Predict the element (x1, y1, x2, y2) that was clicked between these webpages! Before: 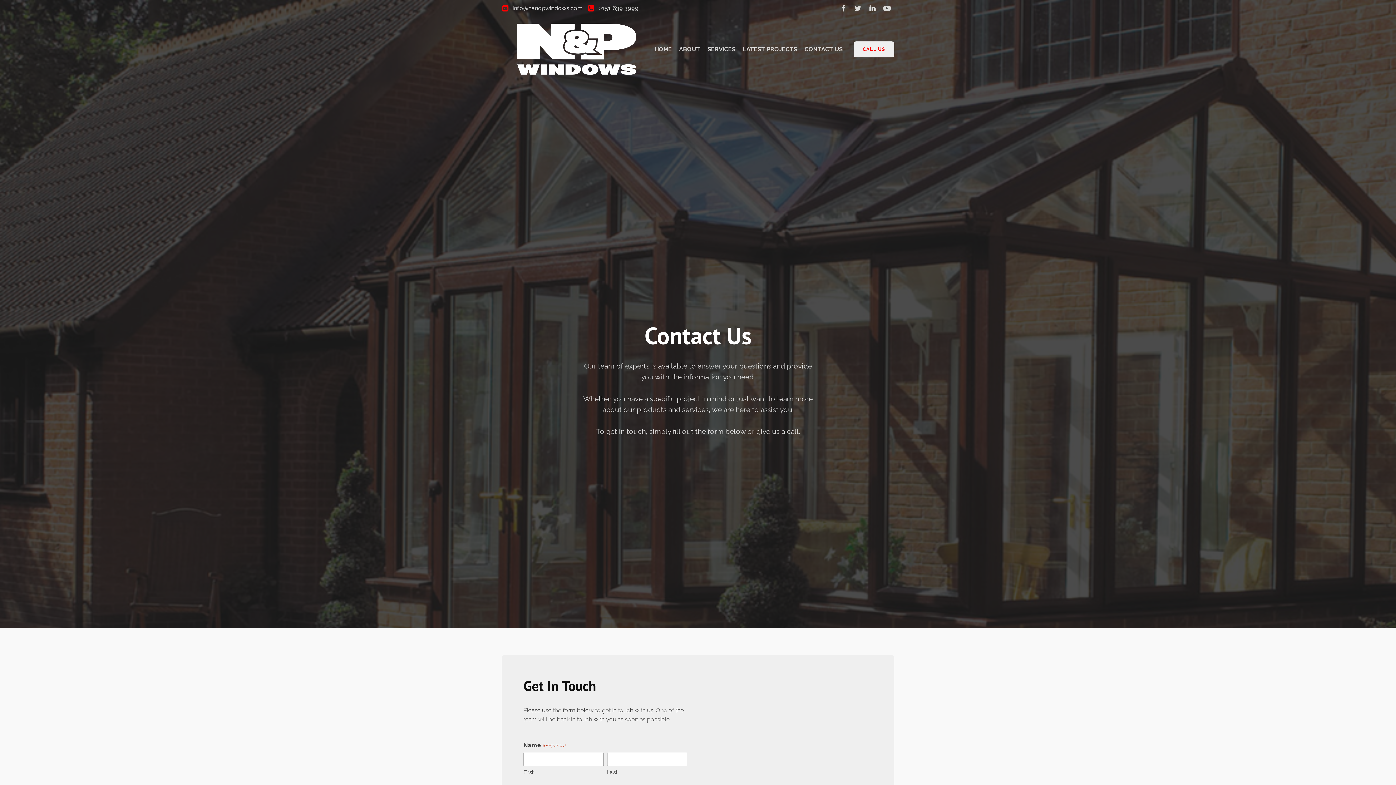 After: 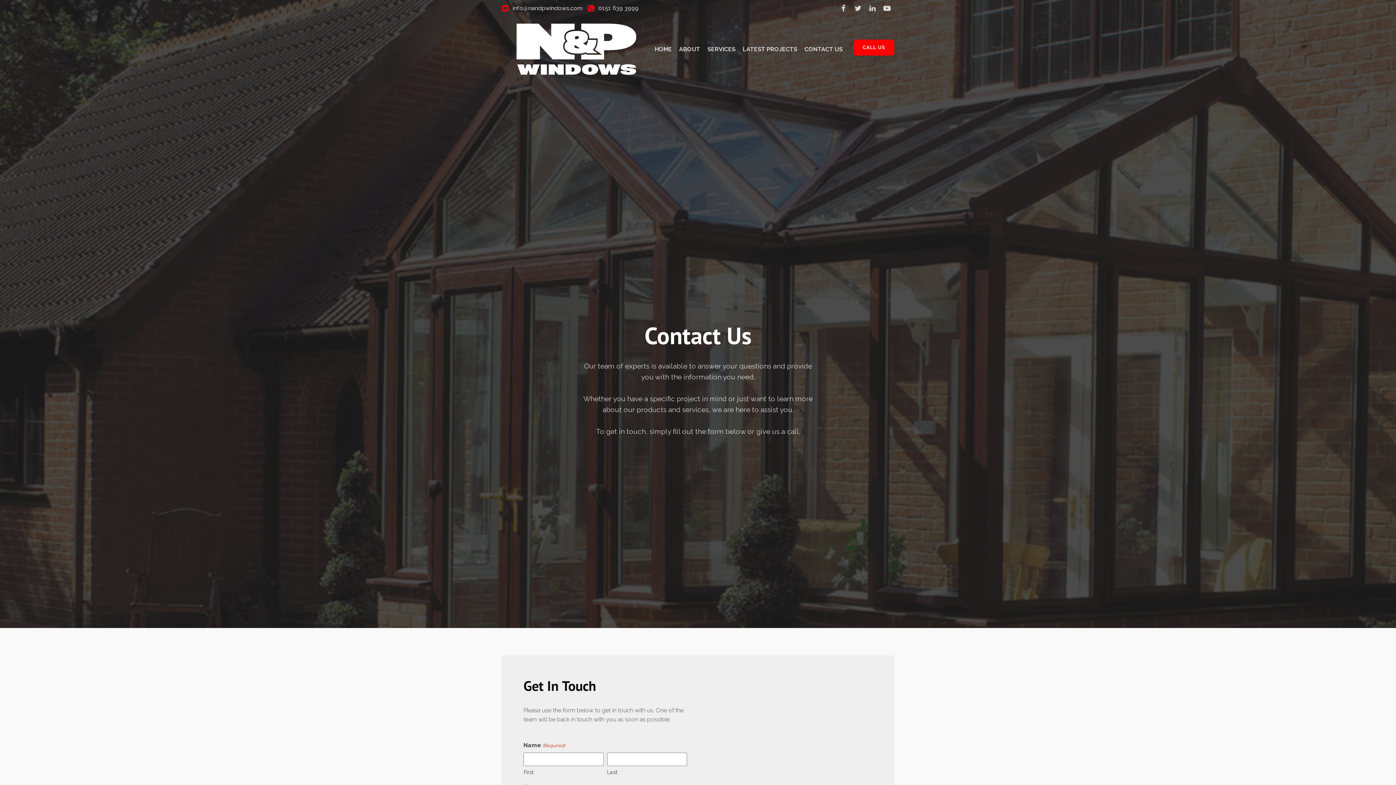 Action: bbox: (853, 41, 894, 57) label: CALL US